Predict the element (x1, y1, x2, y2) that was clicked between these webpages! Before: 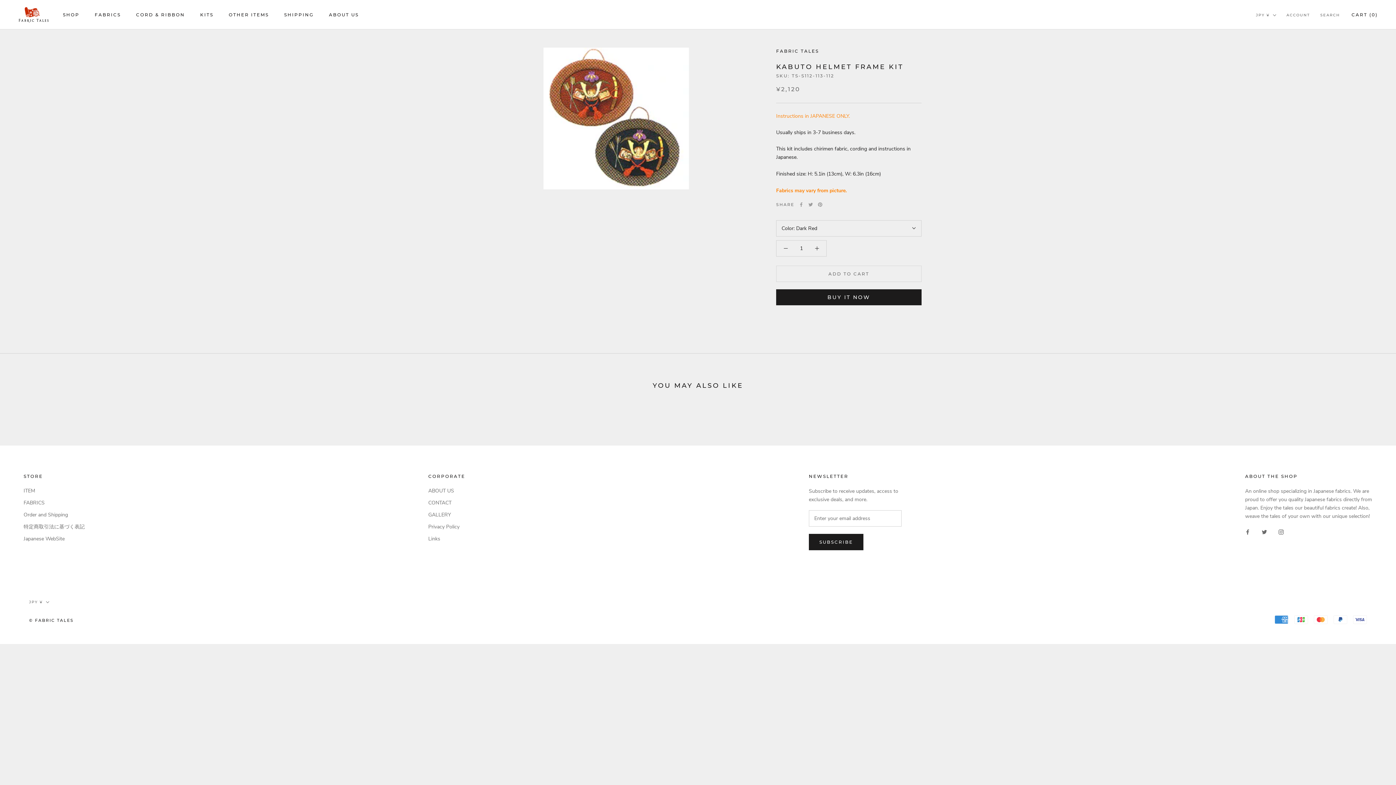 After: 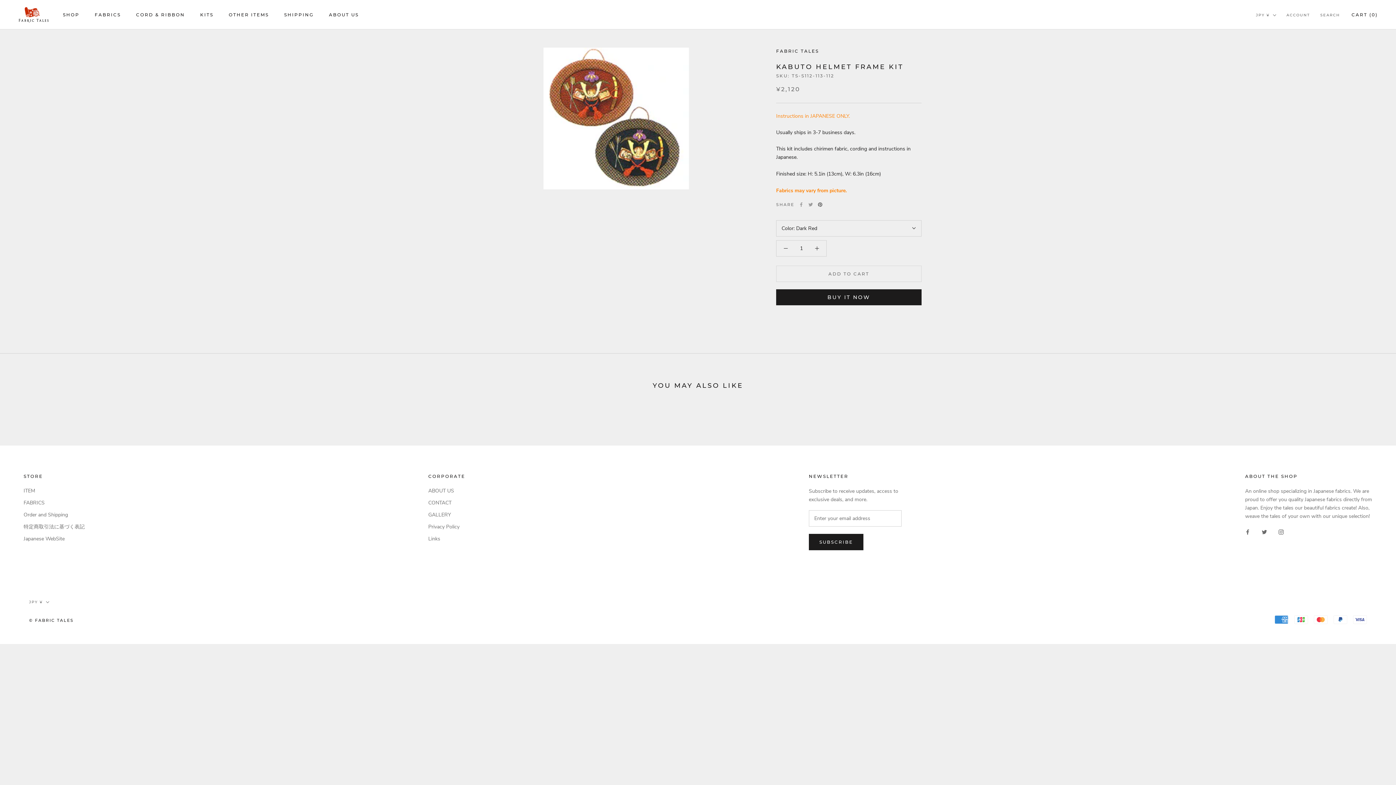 Action: bbox: (818, 202, 822, 206) label: Pinterest